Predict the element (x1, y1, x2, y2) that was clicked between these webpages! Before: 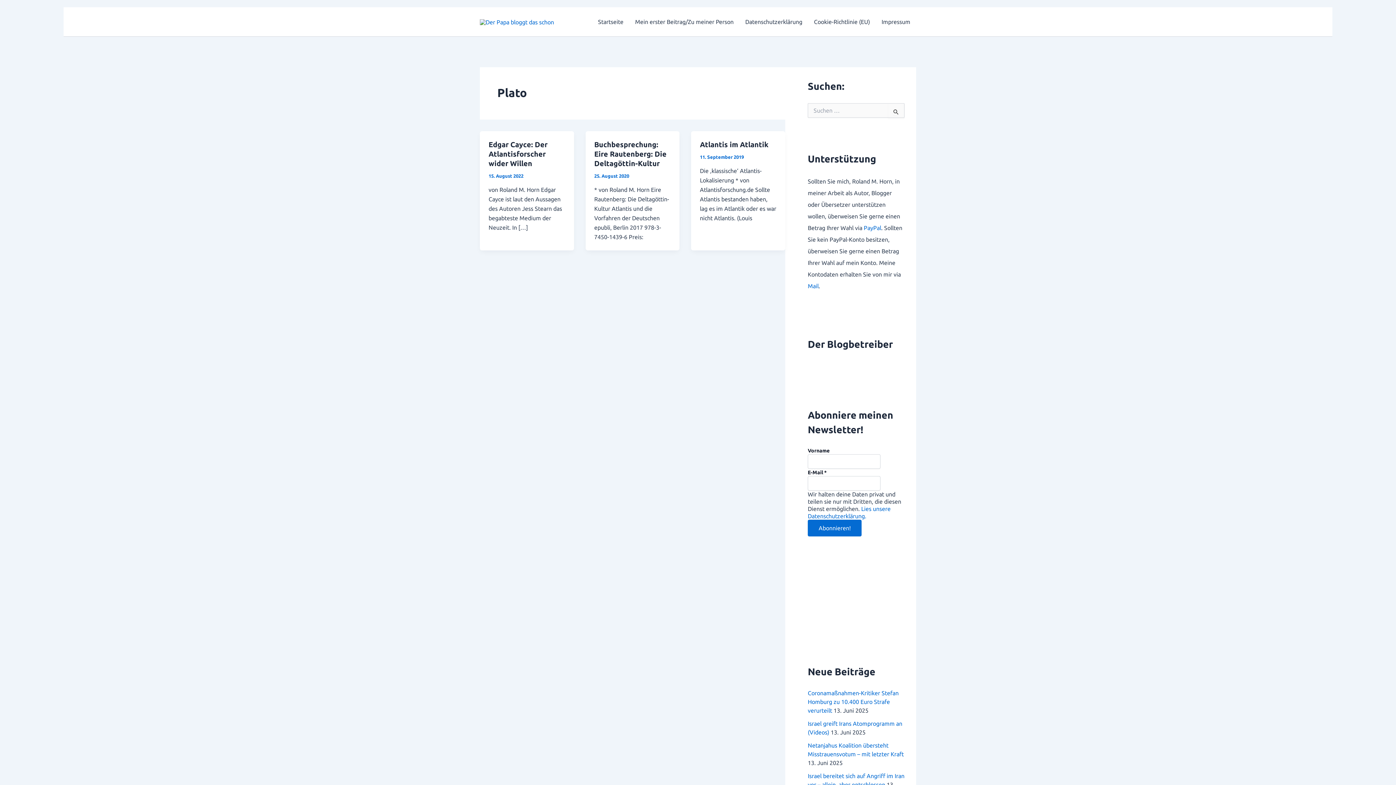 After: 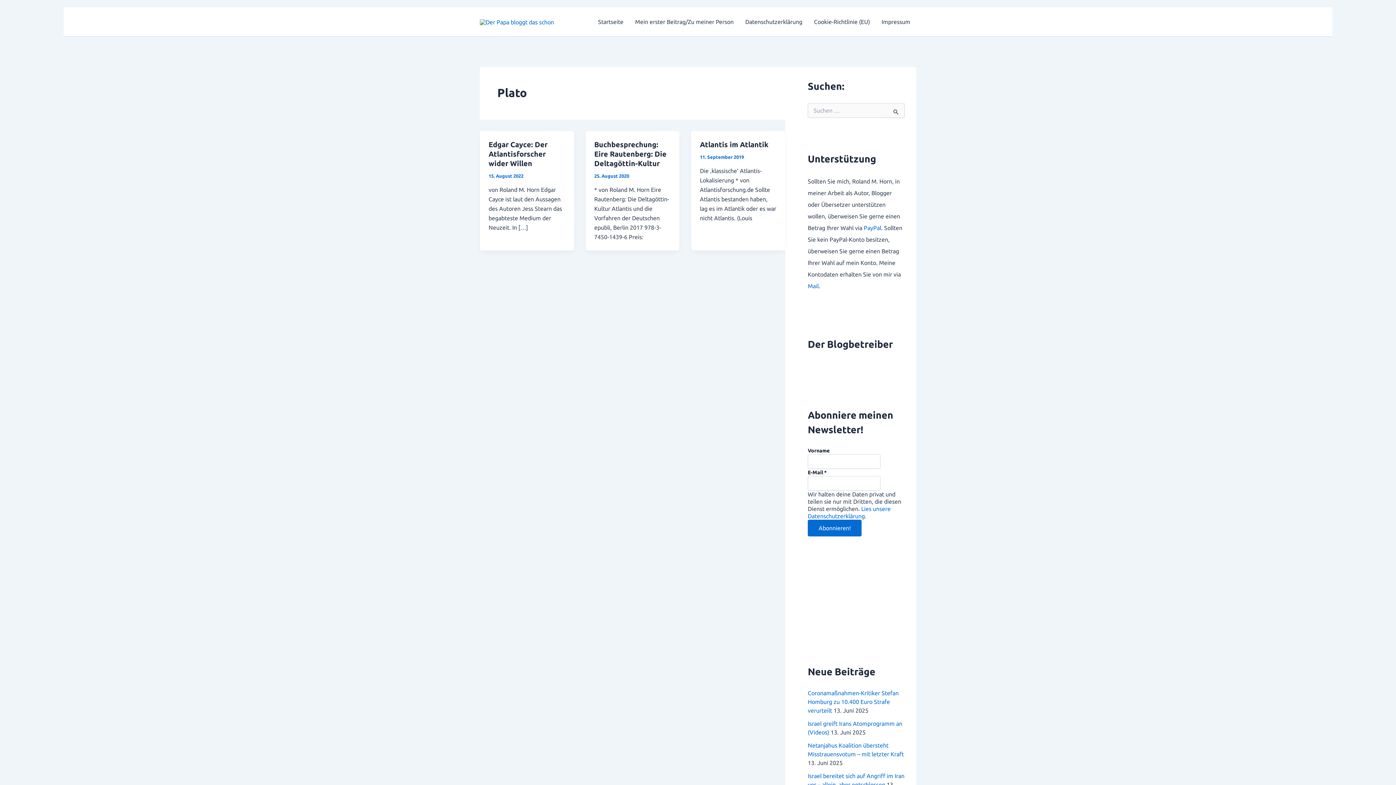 Action: label: Atlantis im Atlantik bbox: (700, 140, 768, 148)